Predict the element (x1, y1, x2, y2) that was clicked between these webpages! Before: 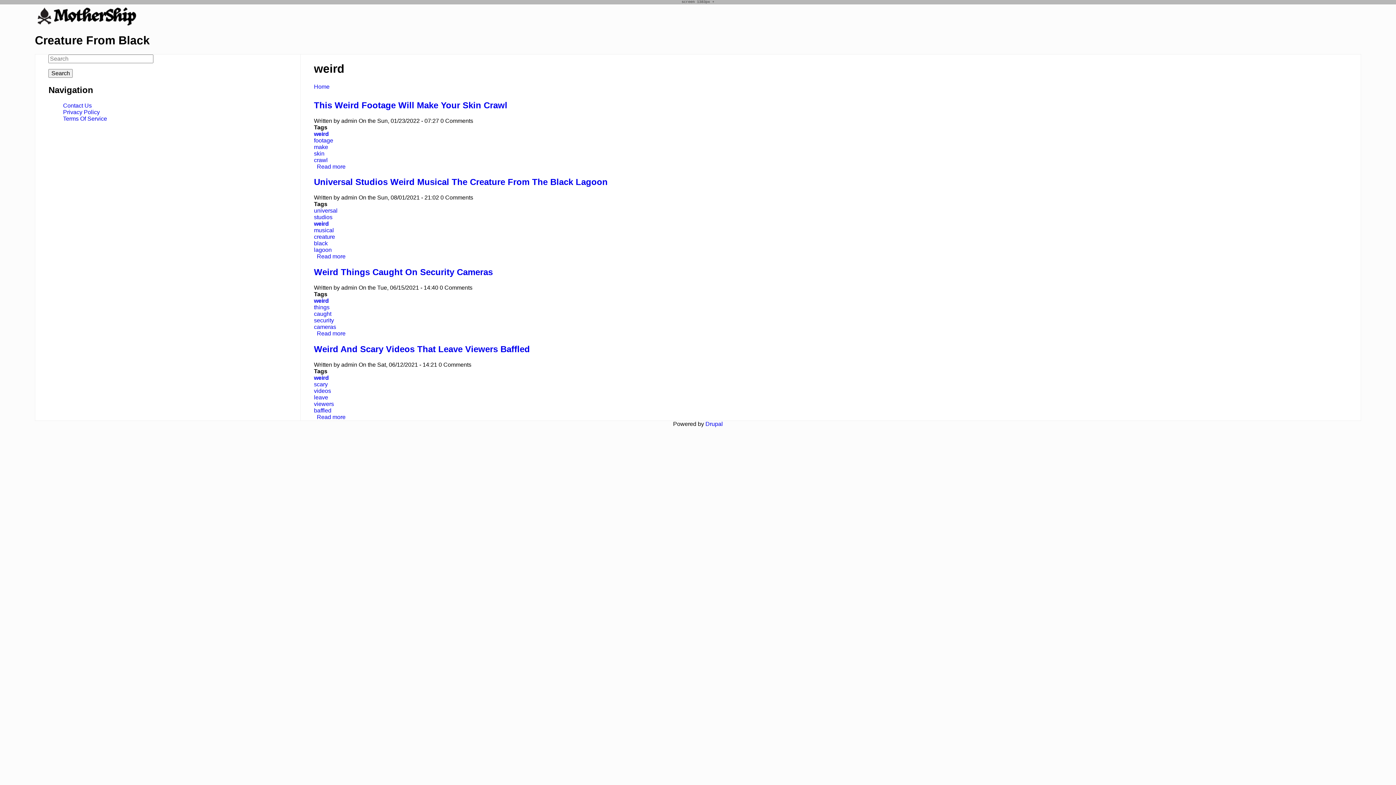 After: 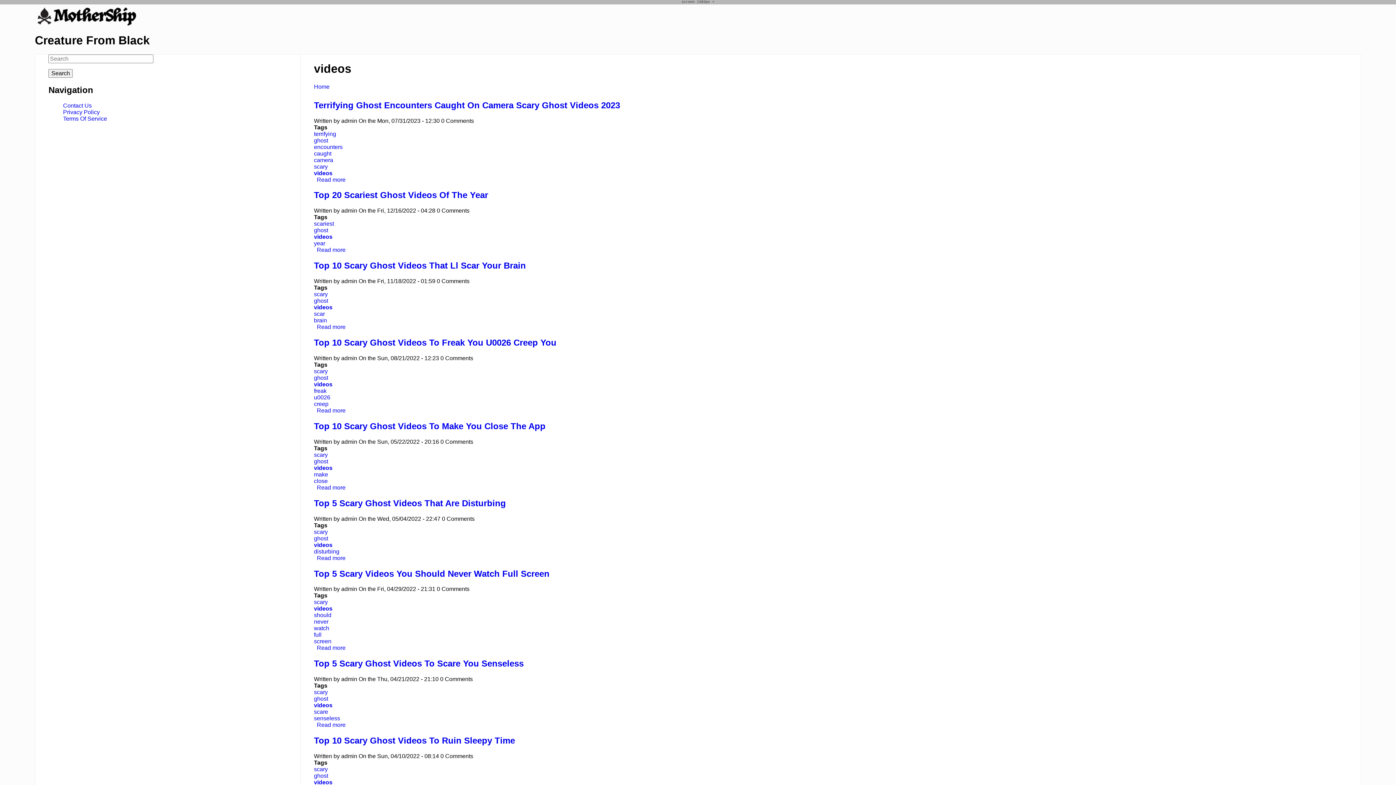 Action: label: videos bbox: (314, 388, 331, 394)